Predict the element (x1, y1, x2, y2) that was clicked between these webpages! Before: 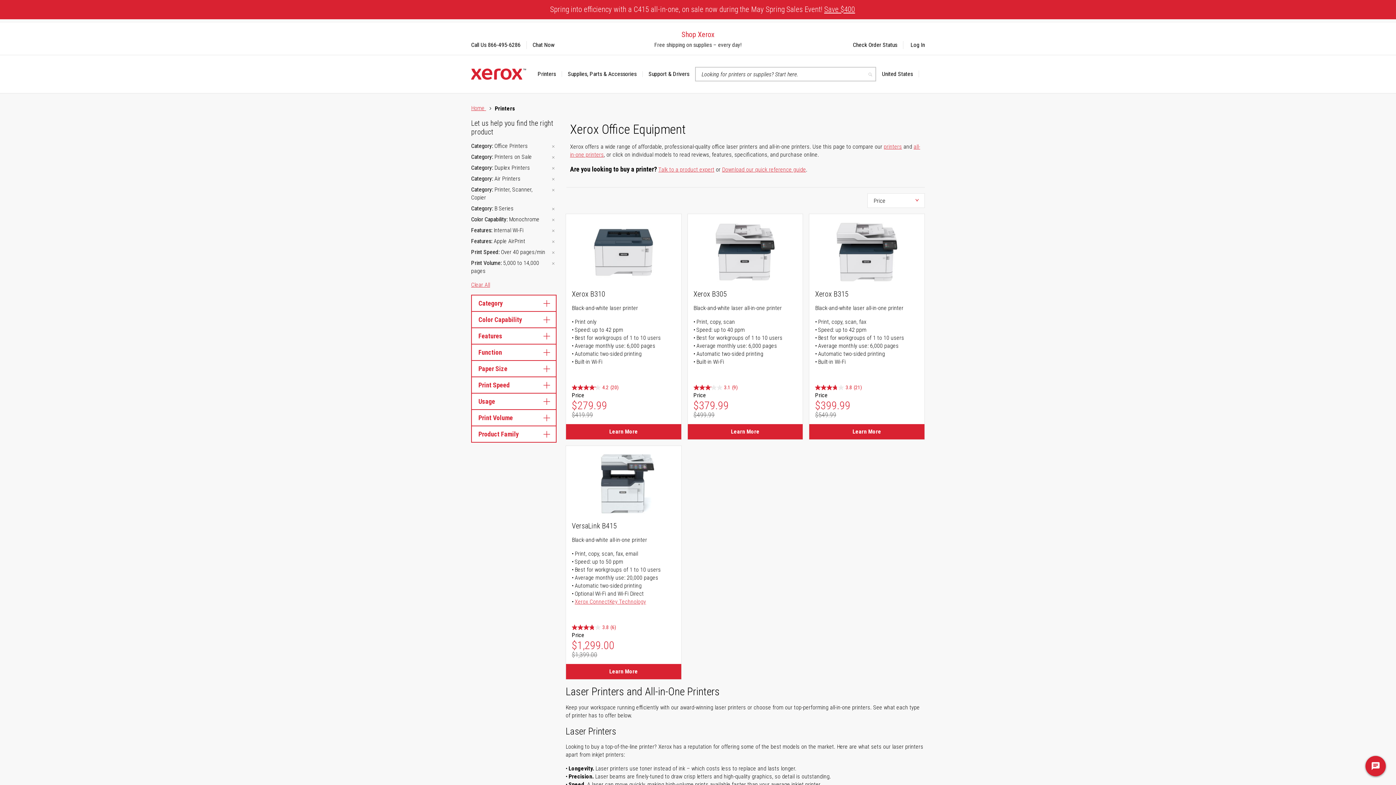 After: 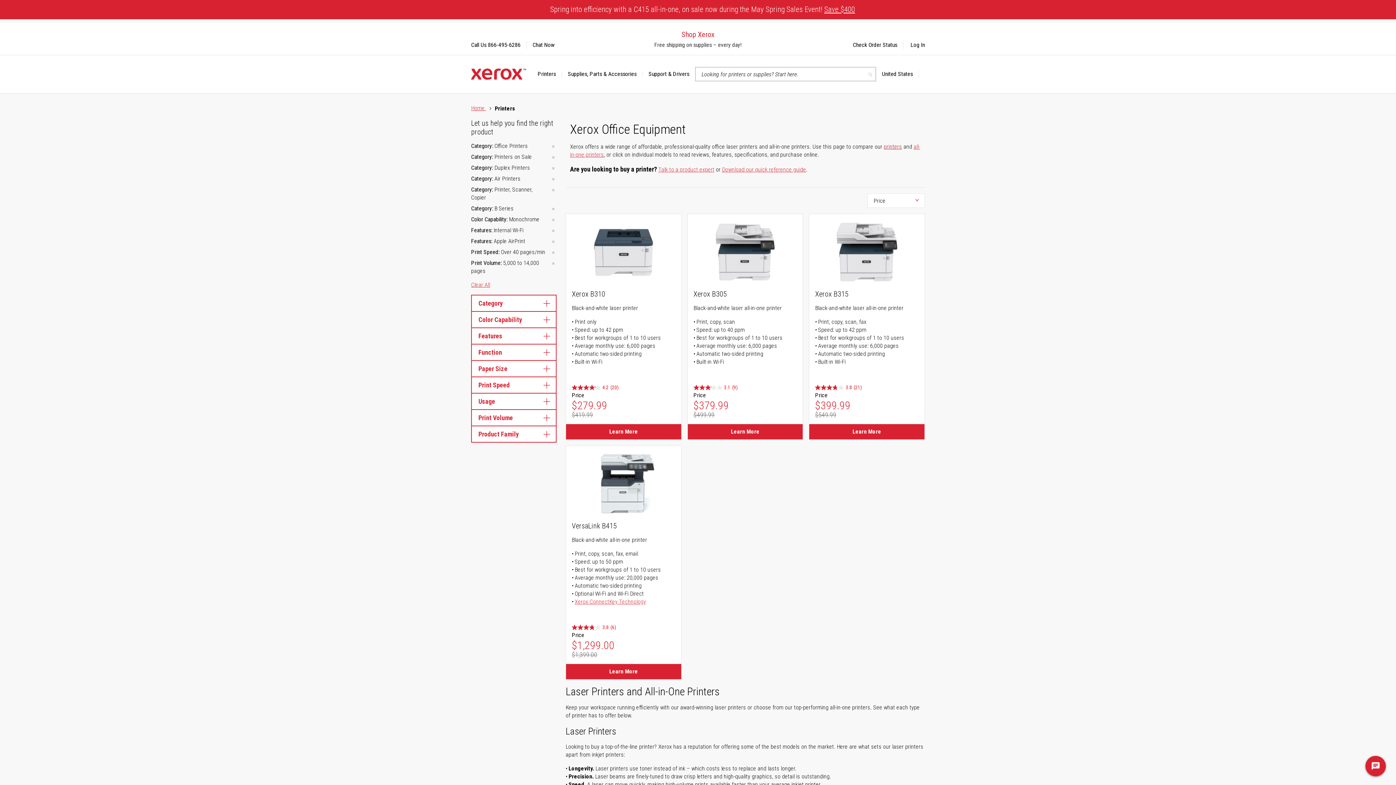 Action: label: printers bbox: (884, 143, 902, 150)